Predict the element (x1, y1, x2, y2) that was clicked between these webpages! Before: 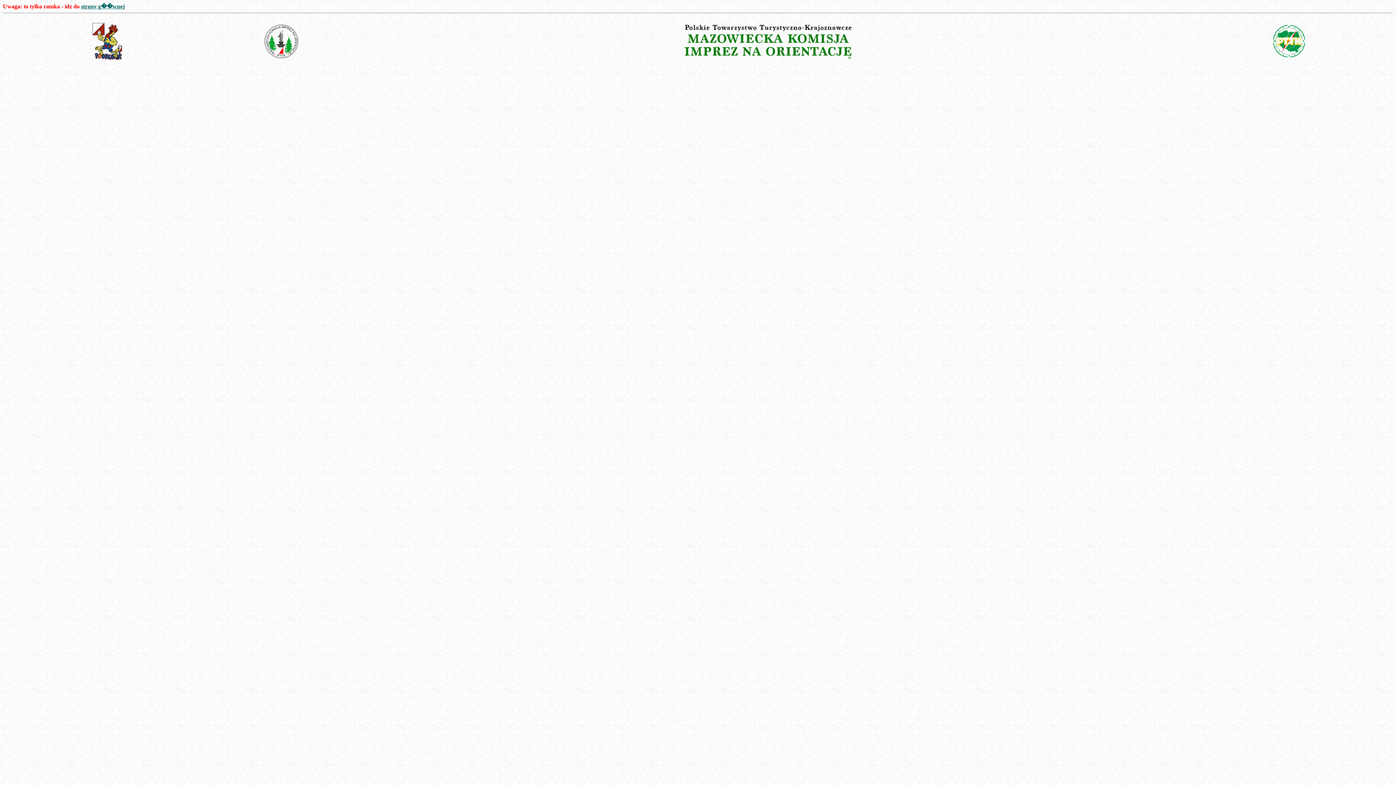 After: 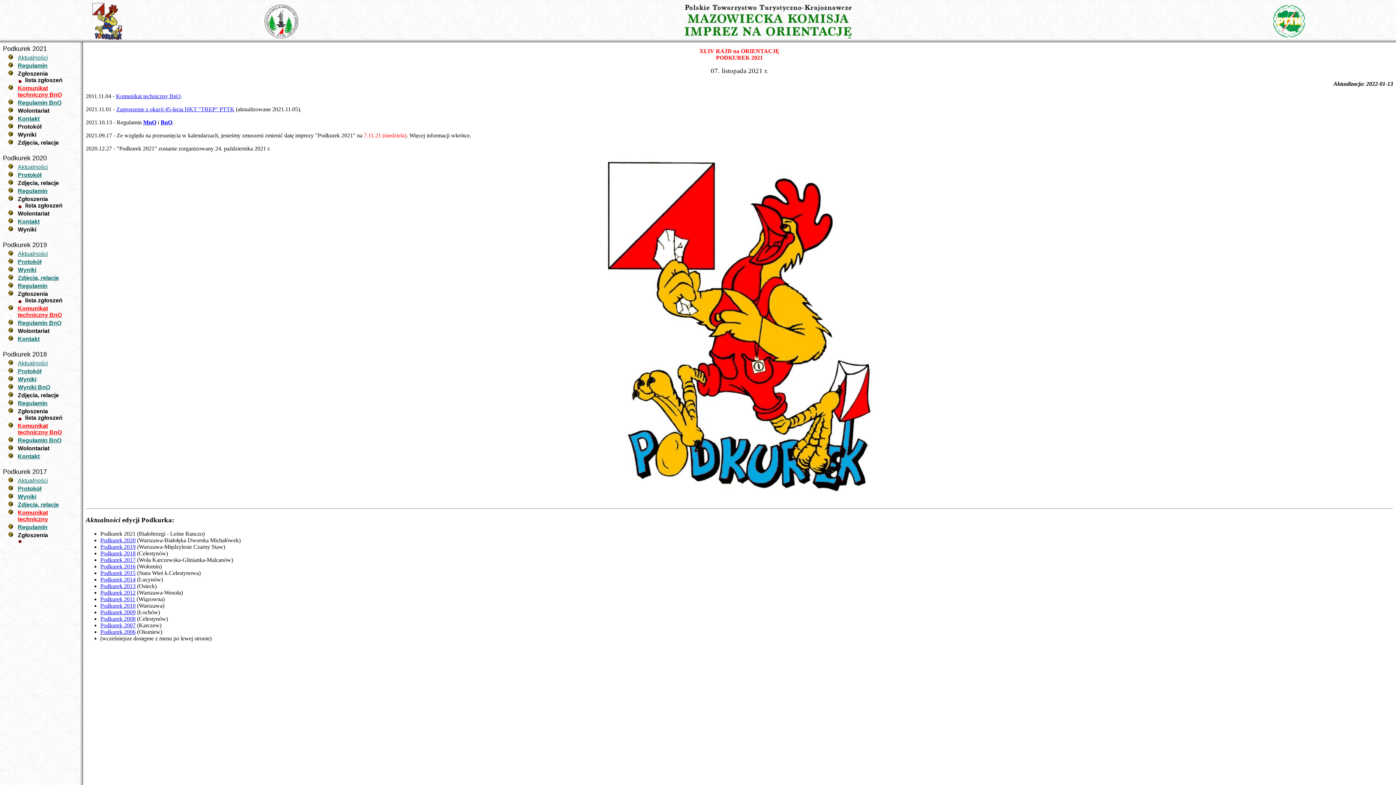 Action: bbox: (81, 3, 124, 9) label: strony g��wnej